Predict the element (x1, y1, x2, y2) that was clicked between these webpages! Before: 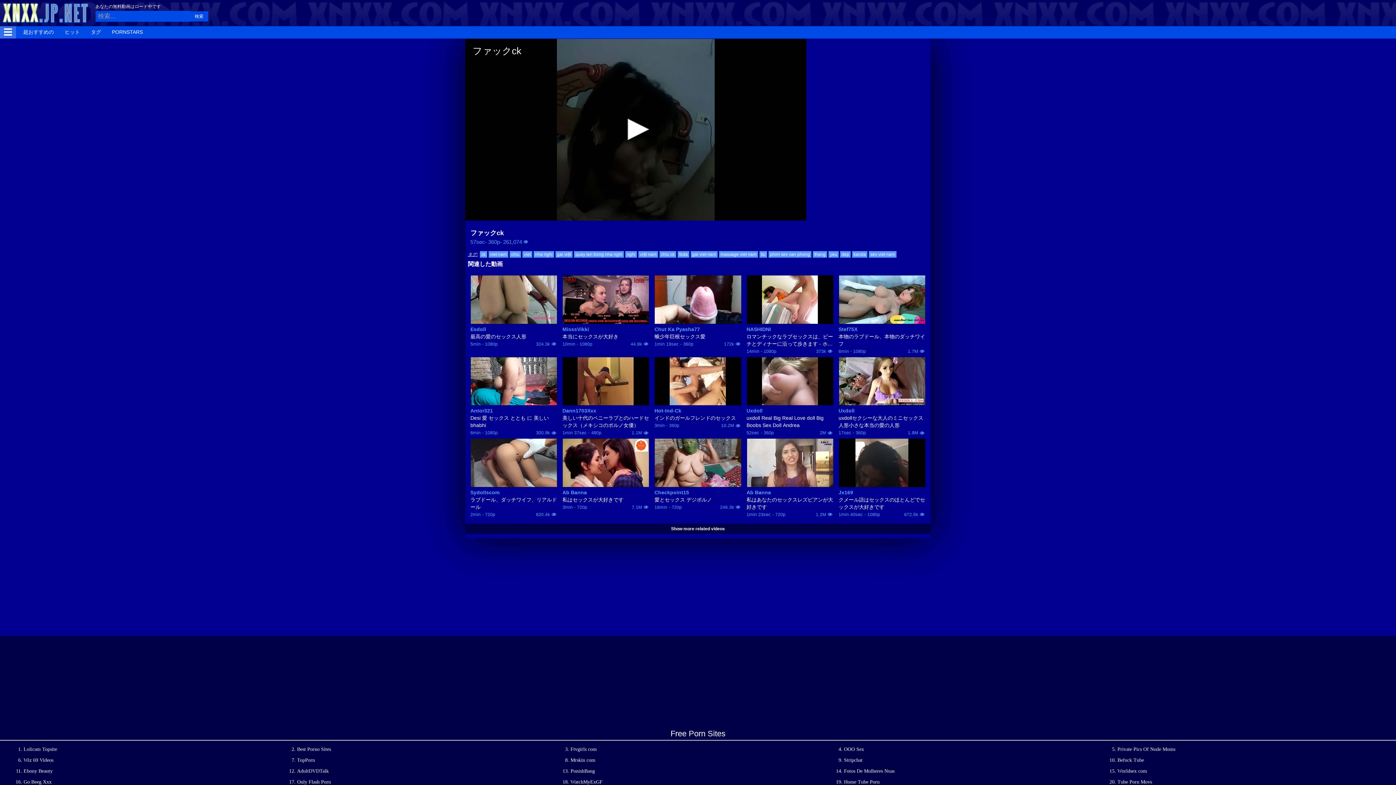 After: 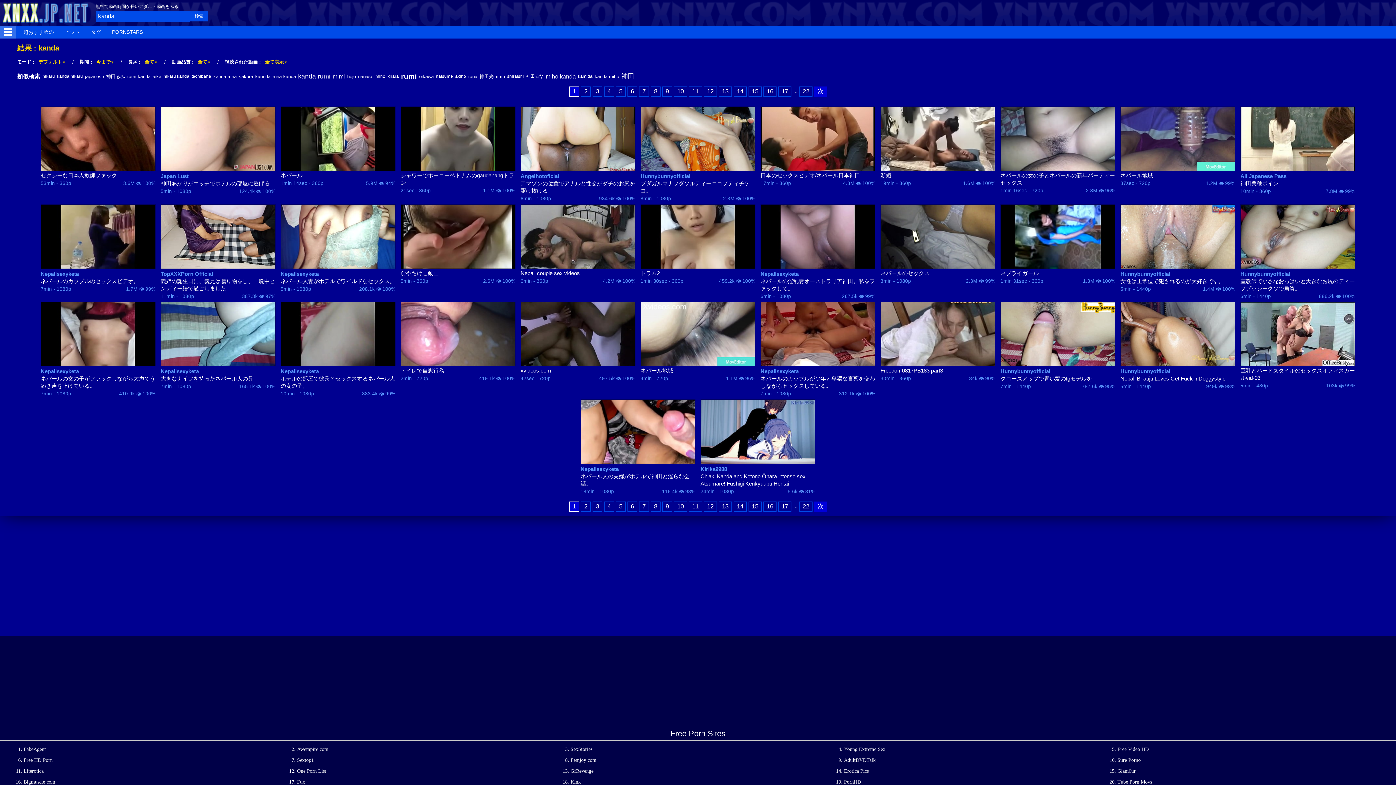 Action: label: kanda bbox: (852, 251, 867, 257)